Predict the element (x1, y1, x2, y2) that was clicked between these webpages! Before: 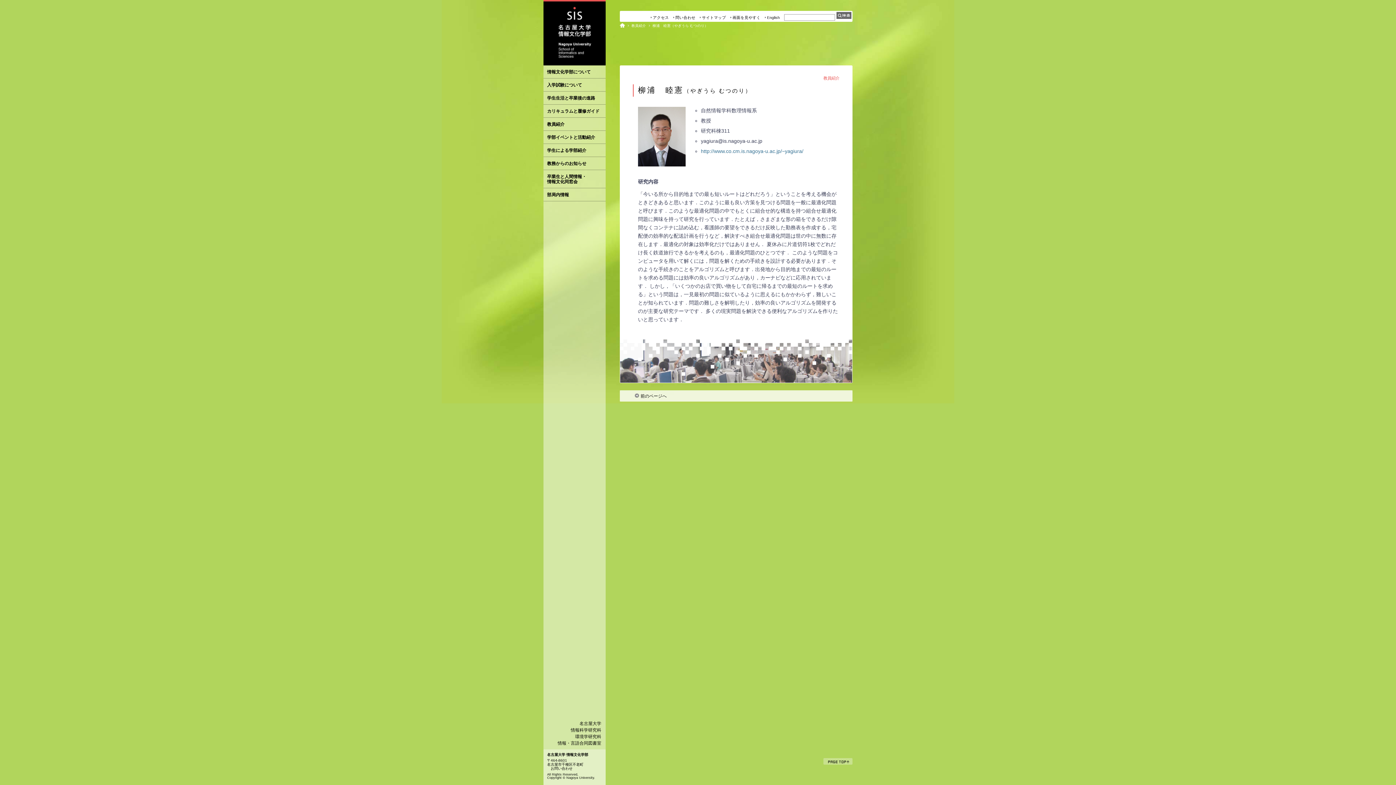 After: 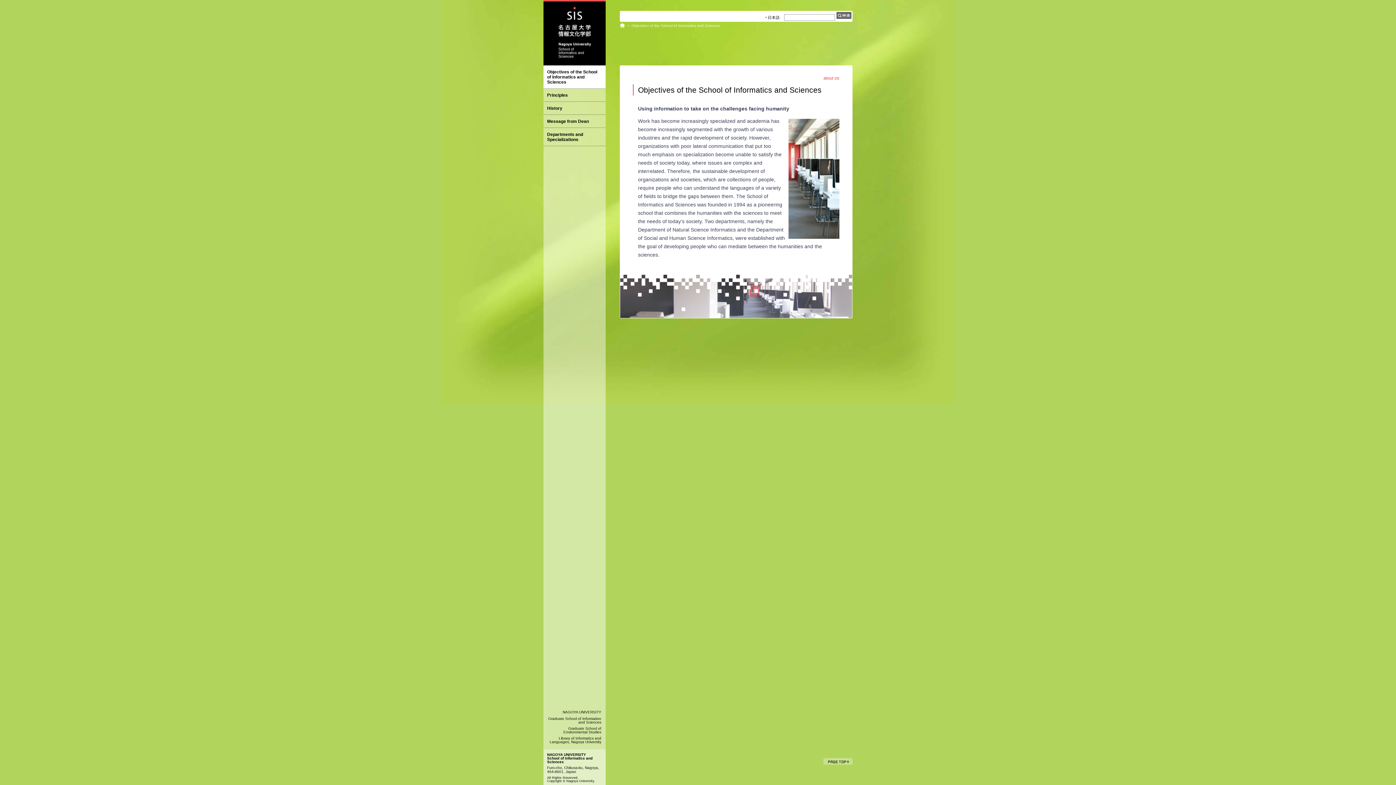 Action: label: English bbox: (767, 15, 780, 19)